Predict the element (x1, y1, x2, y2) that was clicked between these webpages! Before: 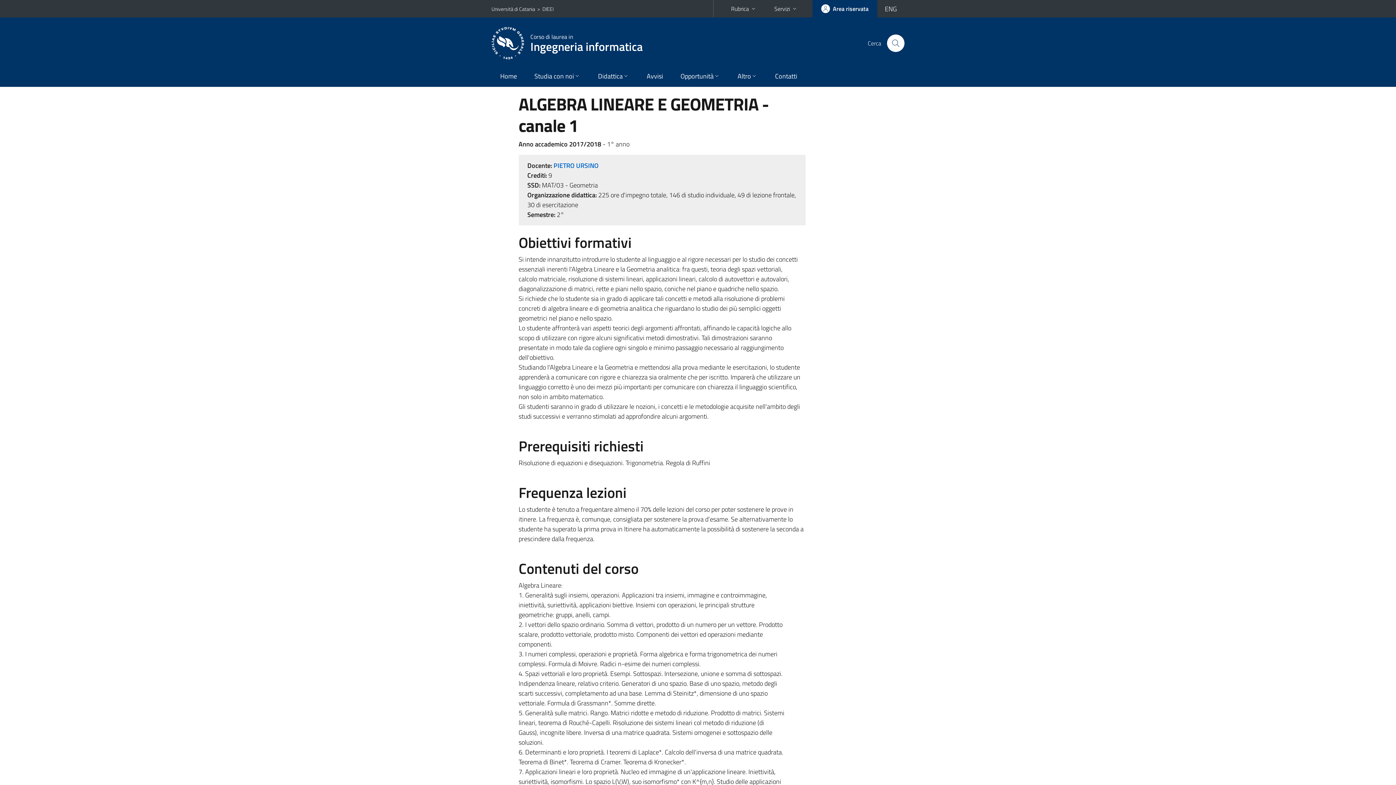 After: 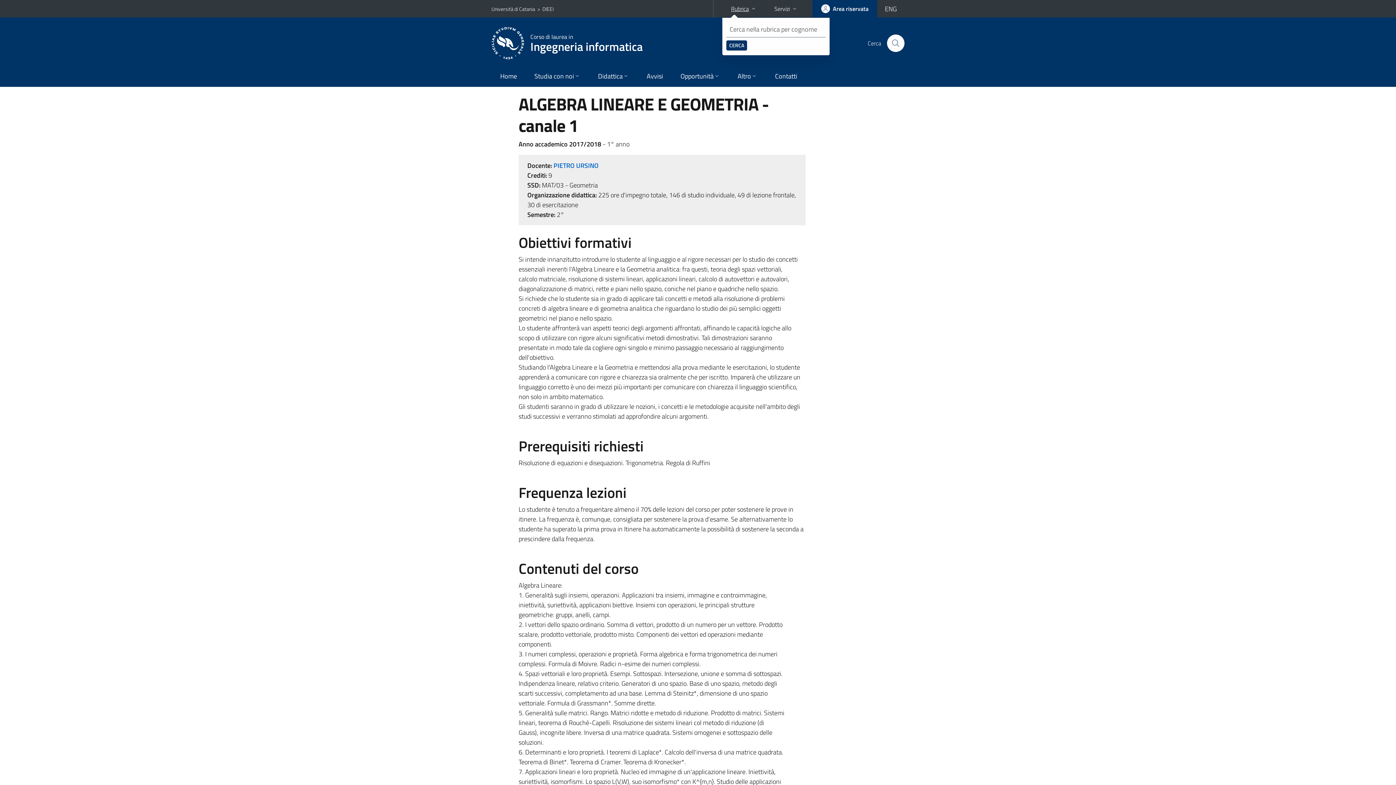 Action: bbox: (722, 0, 765, 17) label: Rubrica